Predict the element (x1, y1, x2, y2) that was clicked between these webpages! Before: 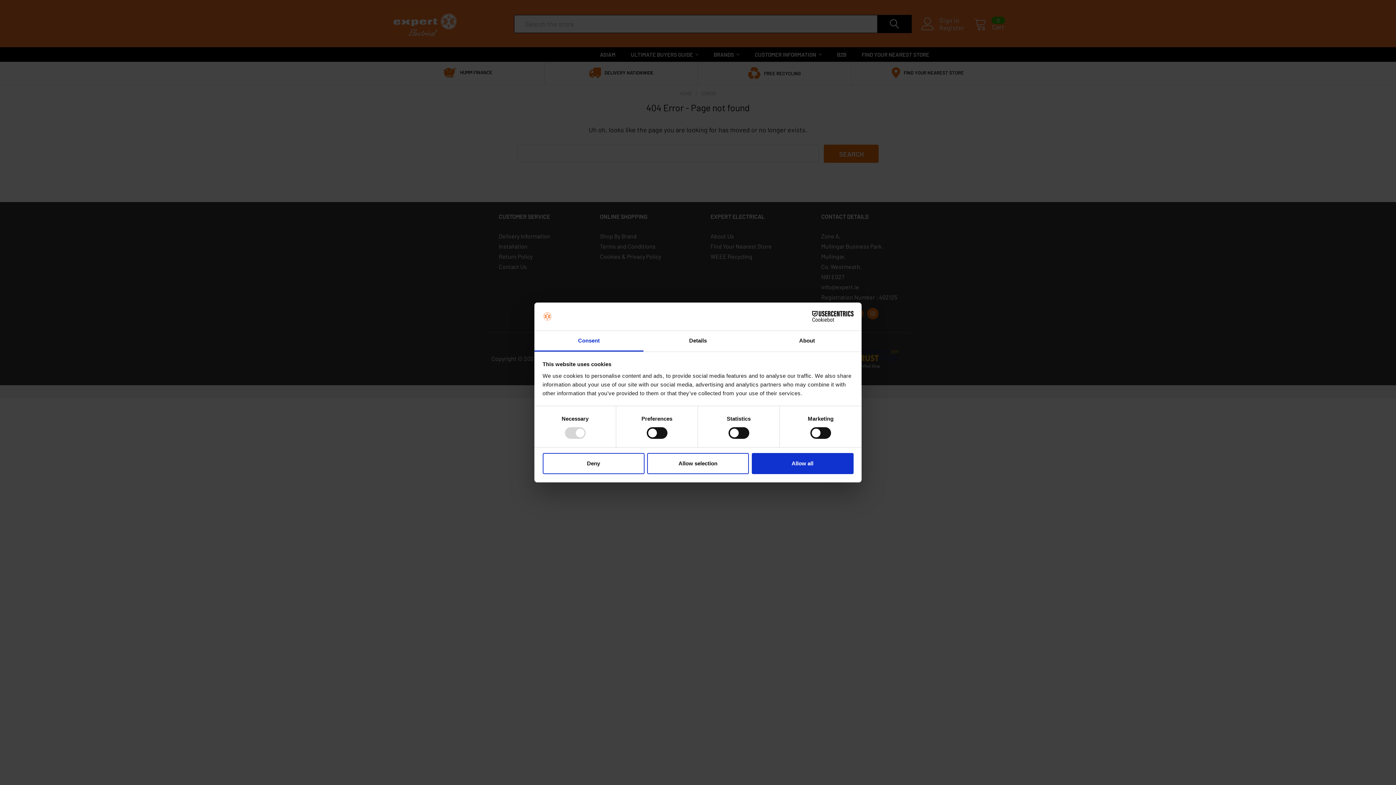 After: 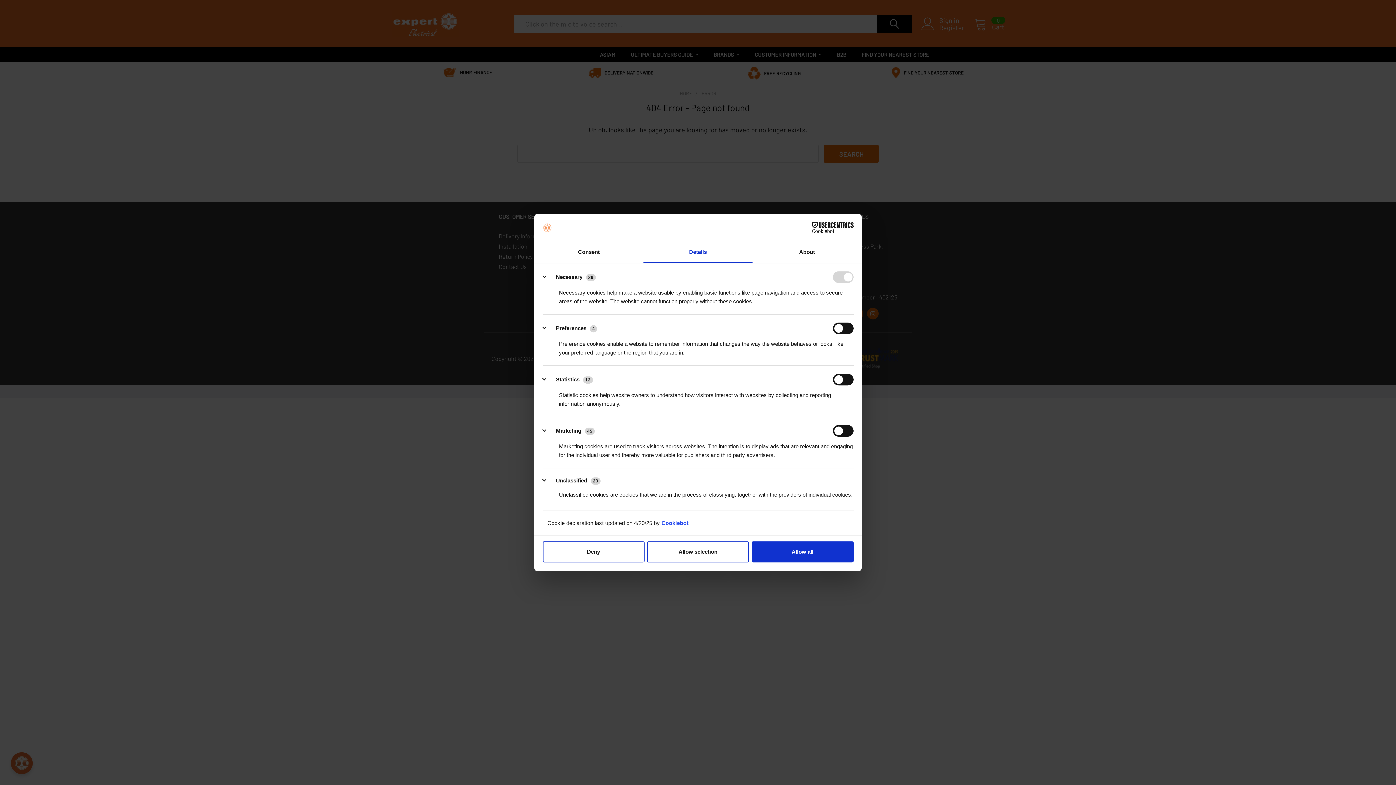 Action: label: Details bbox: (643, 331, 752, 351)